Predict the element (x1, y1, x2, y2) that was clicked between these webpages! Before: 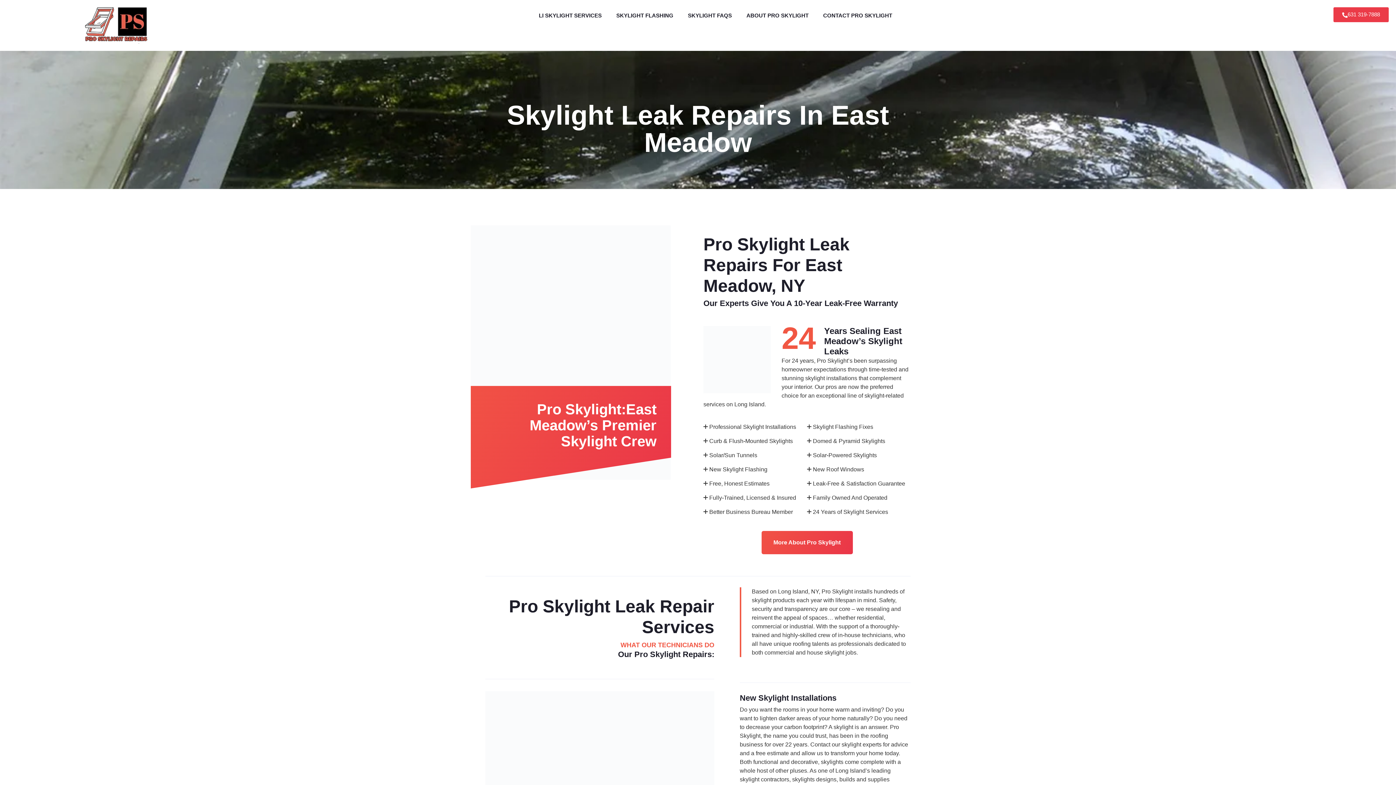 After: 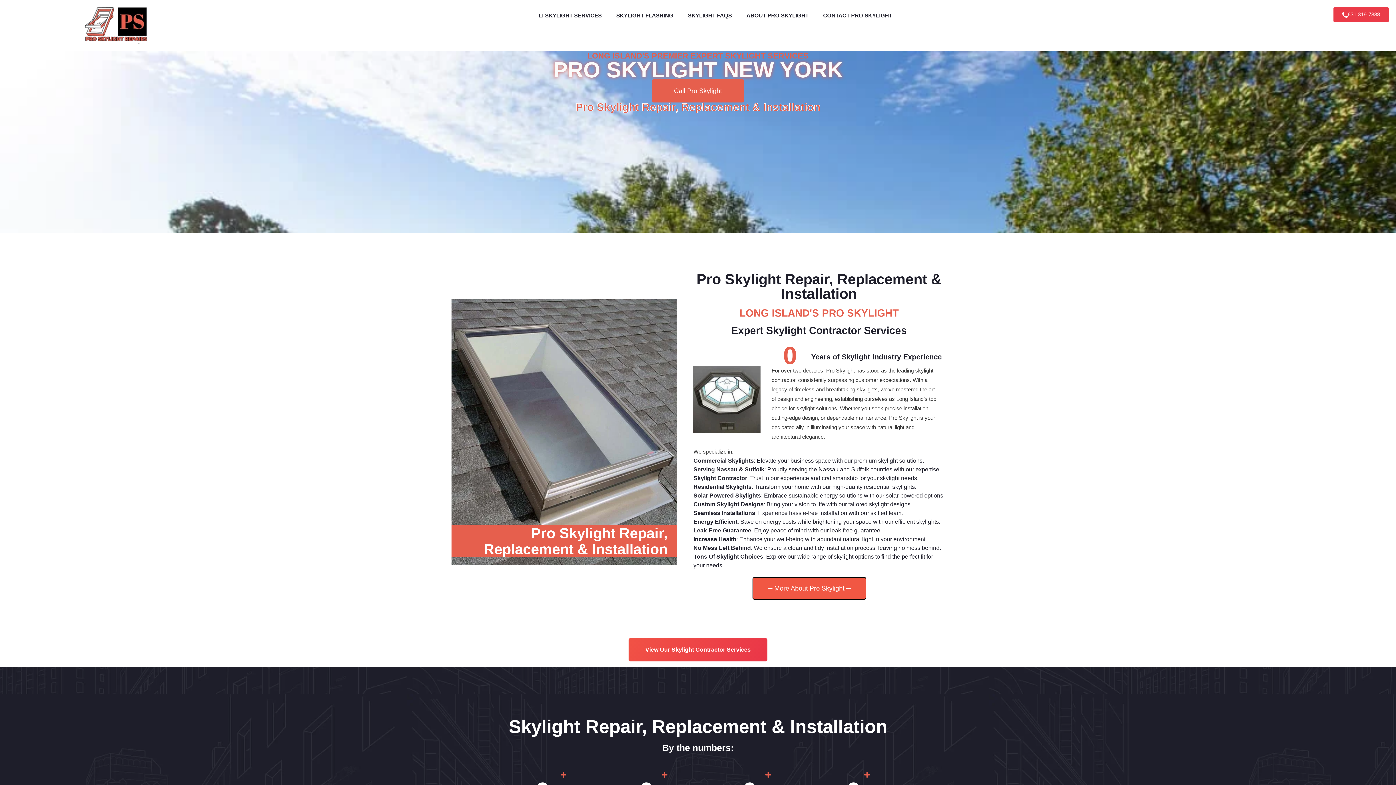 Action: bbox: (85, 7, 147, 43)